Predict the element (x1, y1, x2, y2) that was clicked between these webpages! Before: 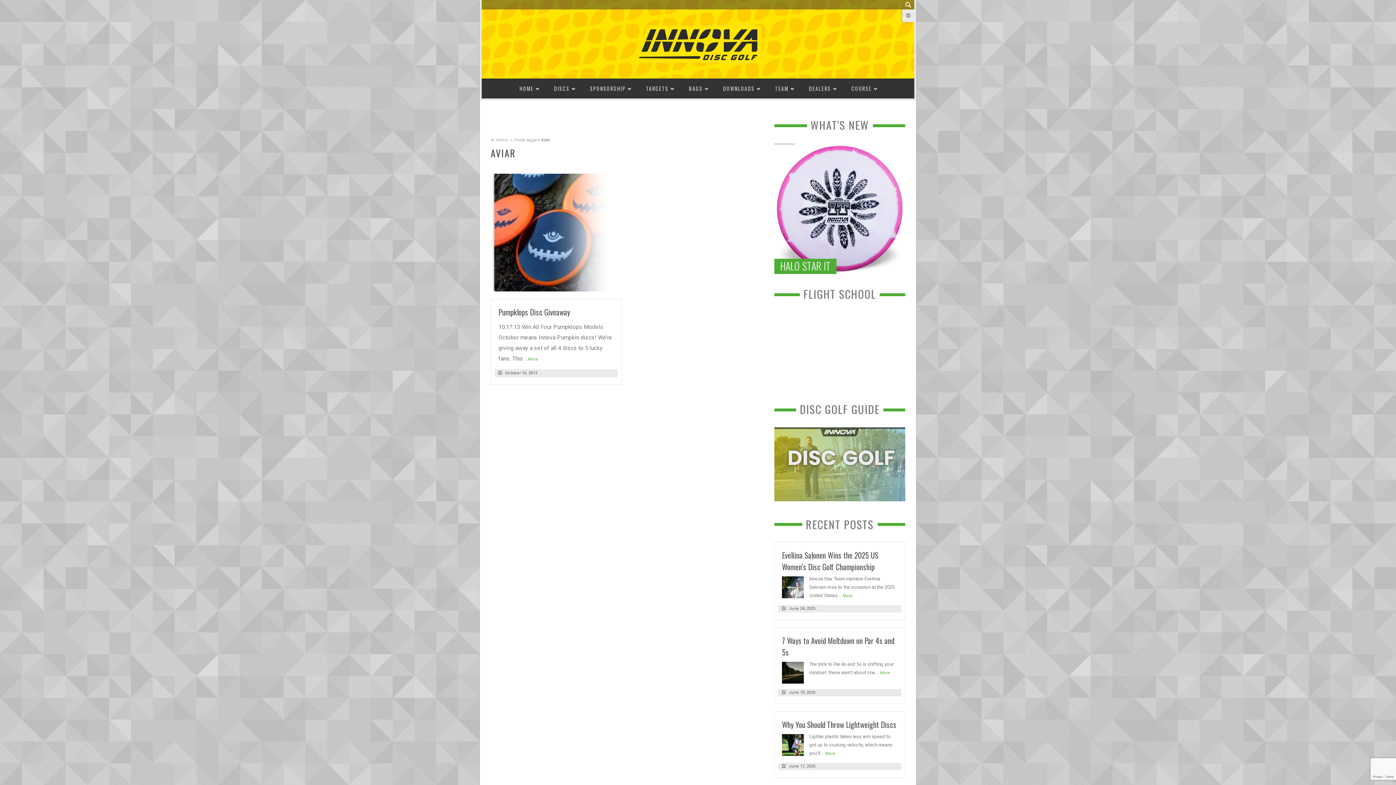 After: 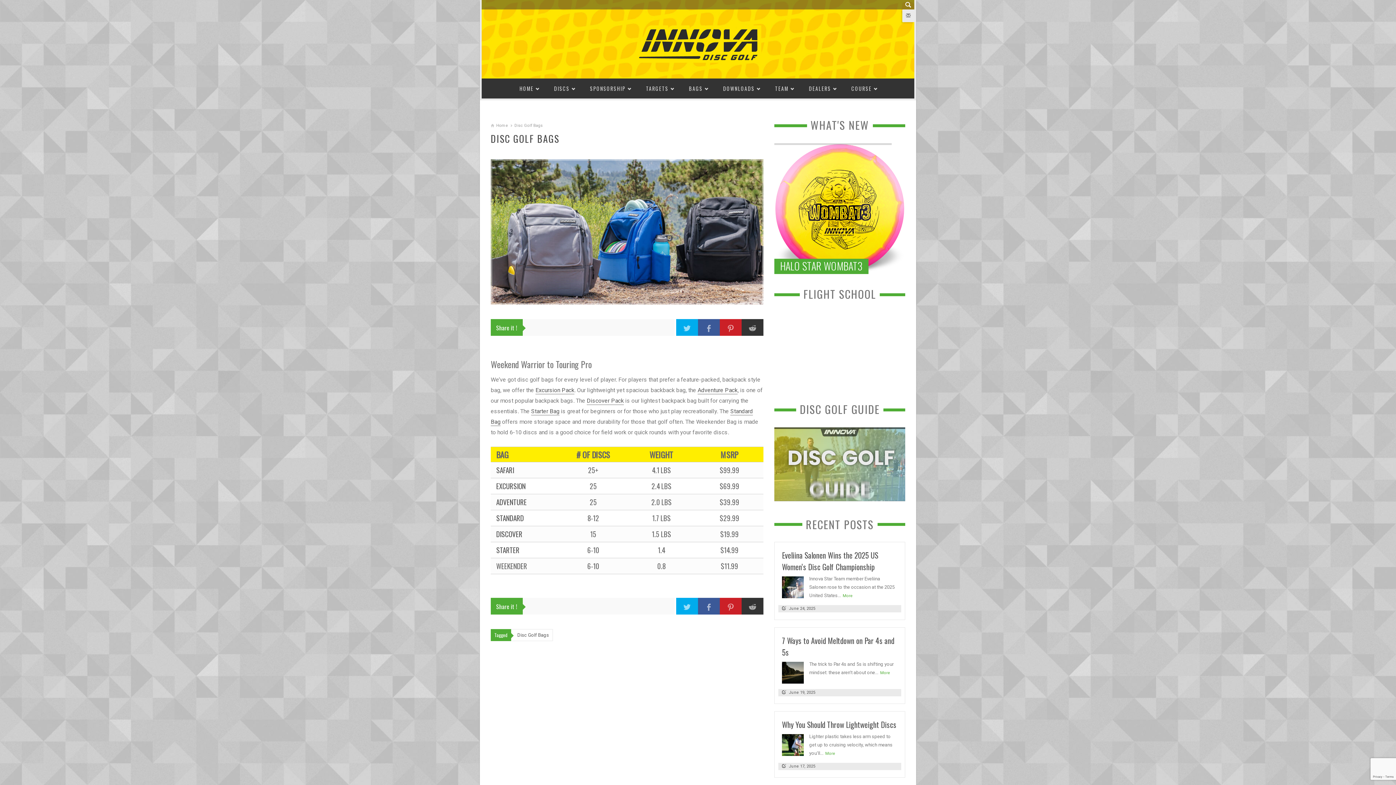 Action: label: BAGS bbox: (689, 78, 707, 97)